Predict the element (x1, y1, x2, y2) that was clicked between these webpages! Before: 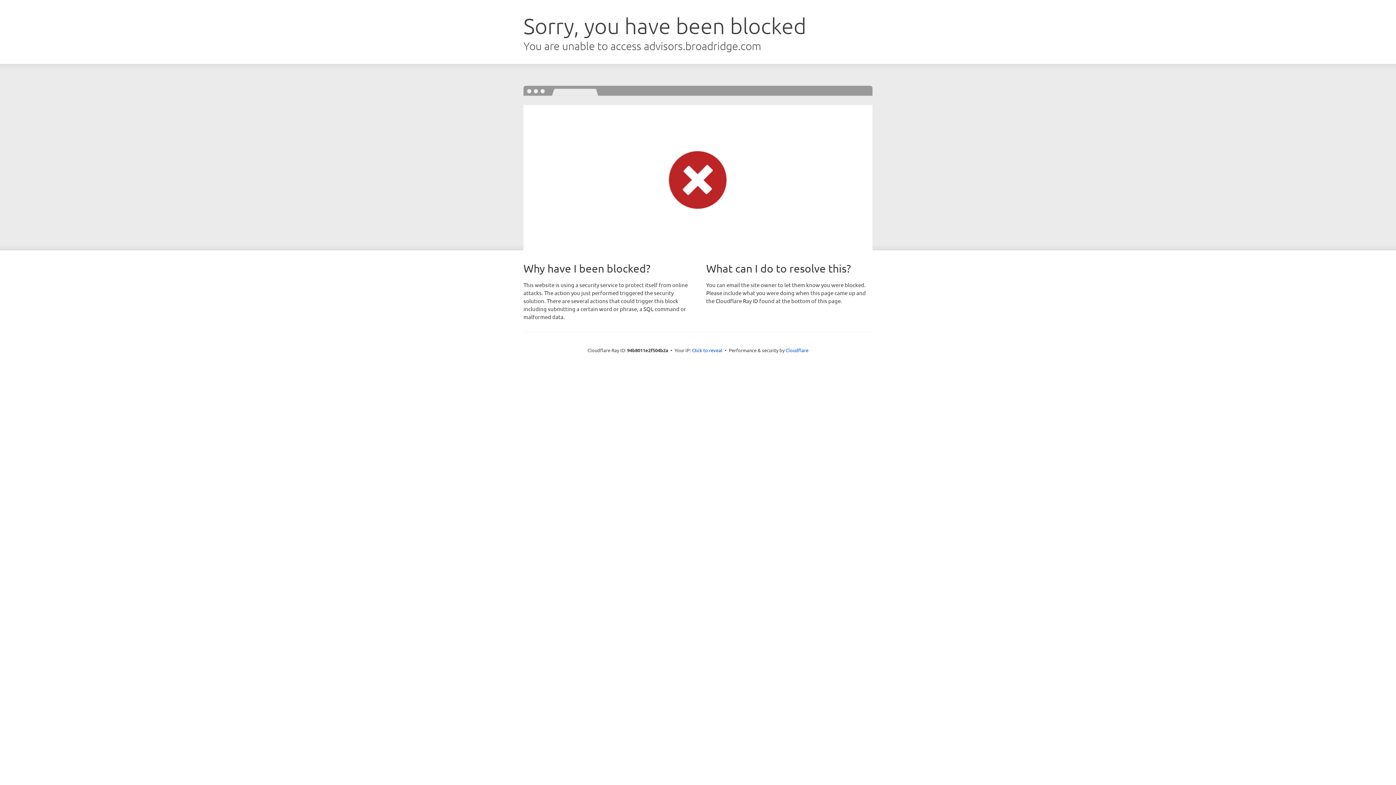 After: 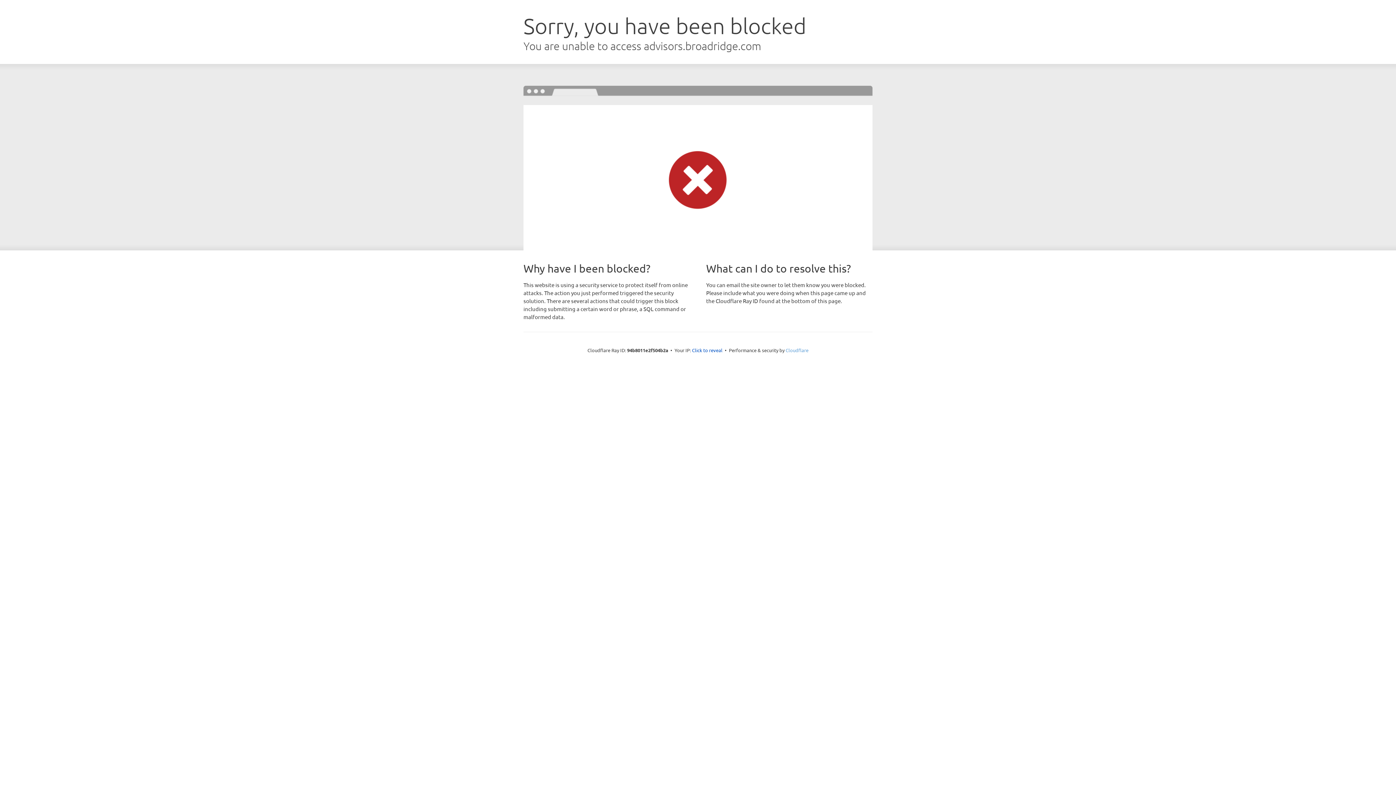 Action: label: Cloudflare bbox: (785, 347, 808, 353)